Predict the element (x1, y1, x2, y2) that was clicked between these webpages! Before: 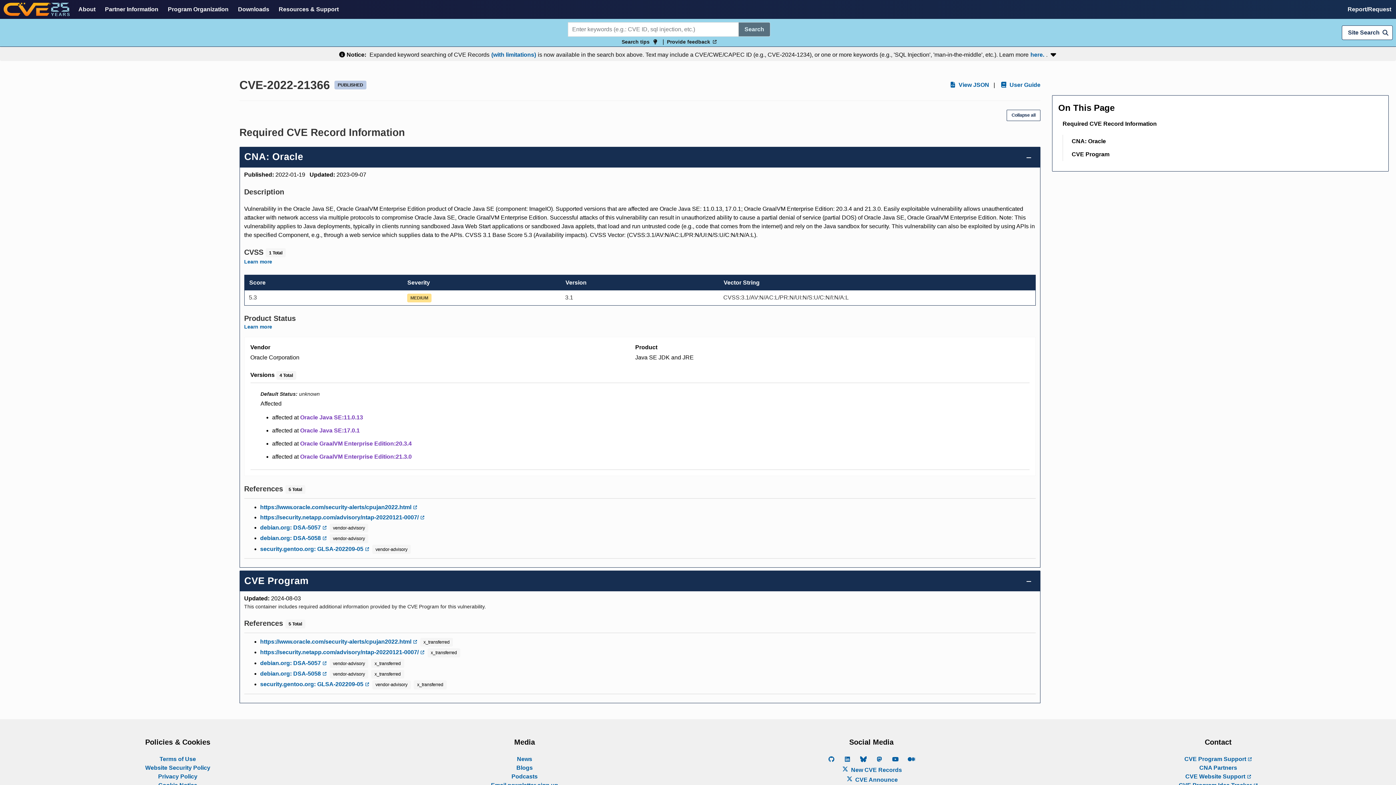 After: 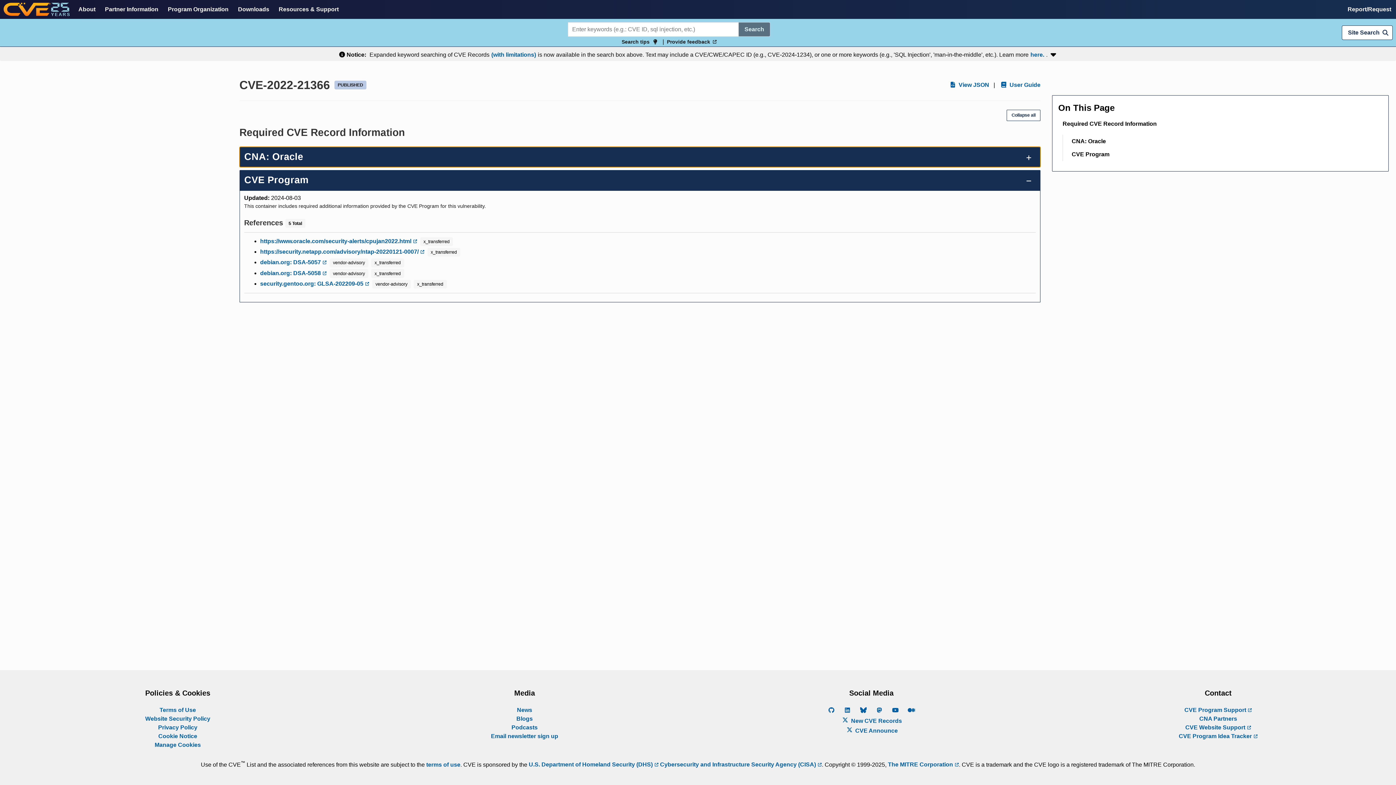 Action: bbox: (239, 146, 1040, 167) label: CNA: Oracle